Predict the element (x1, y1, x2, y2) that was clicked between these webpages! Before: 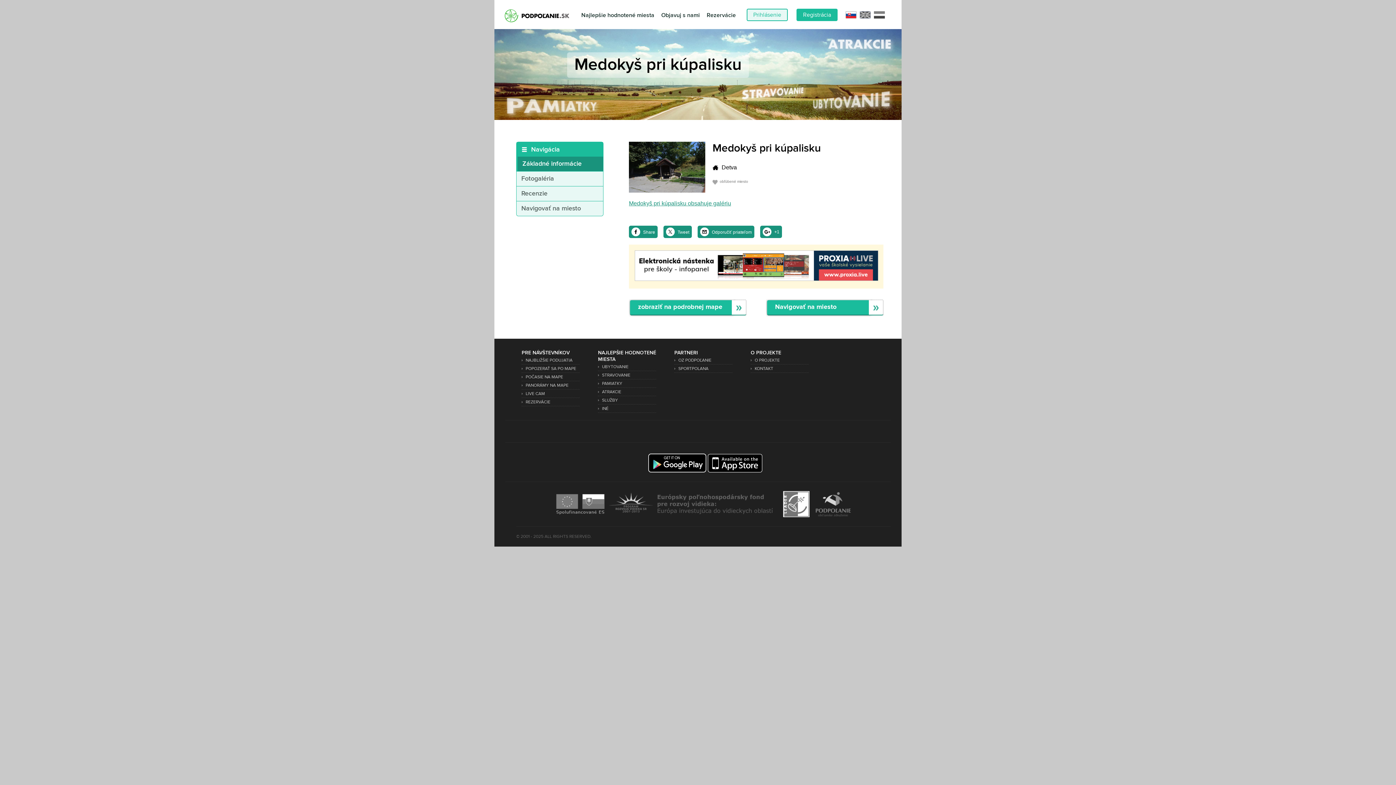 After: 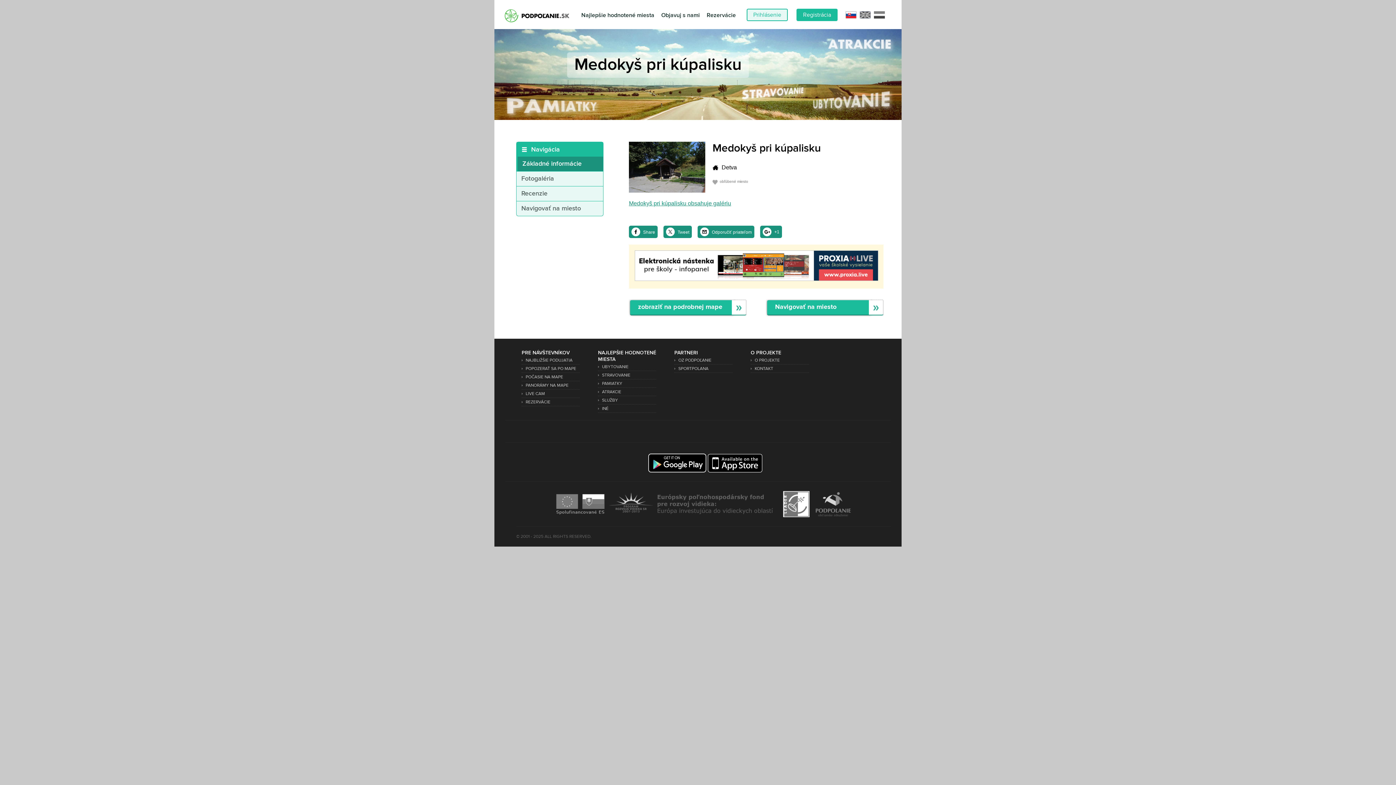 Action: bbox: (774, 229, 779, 234) label: +1